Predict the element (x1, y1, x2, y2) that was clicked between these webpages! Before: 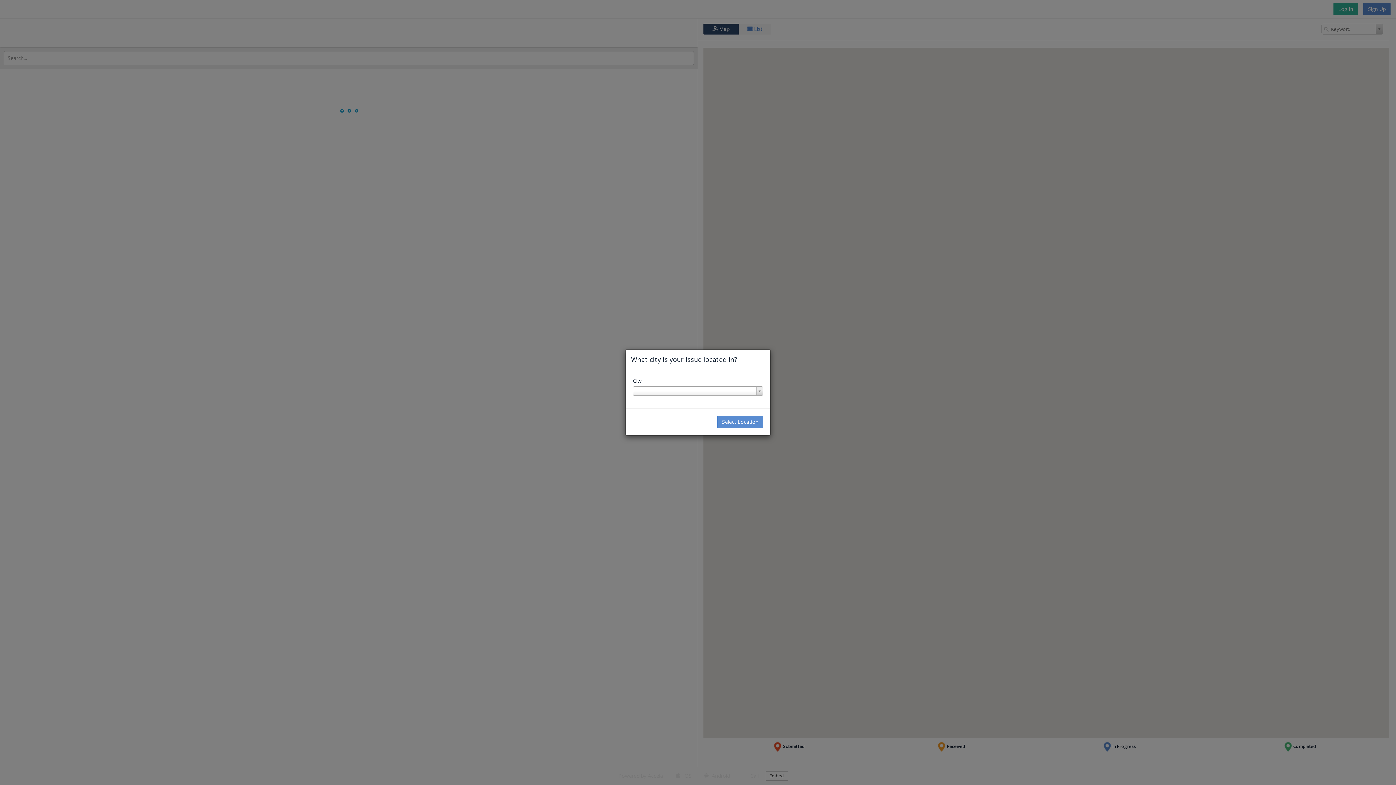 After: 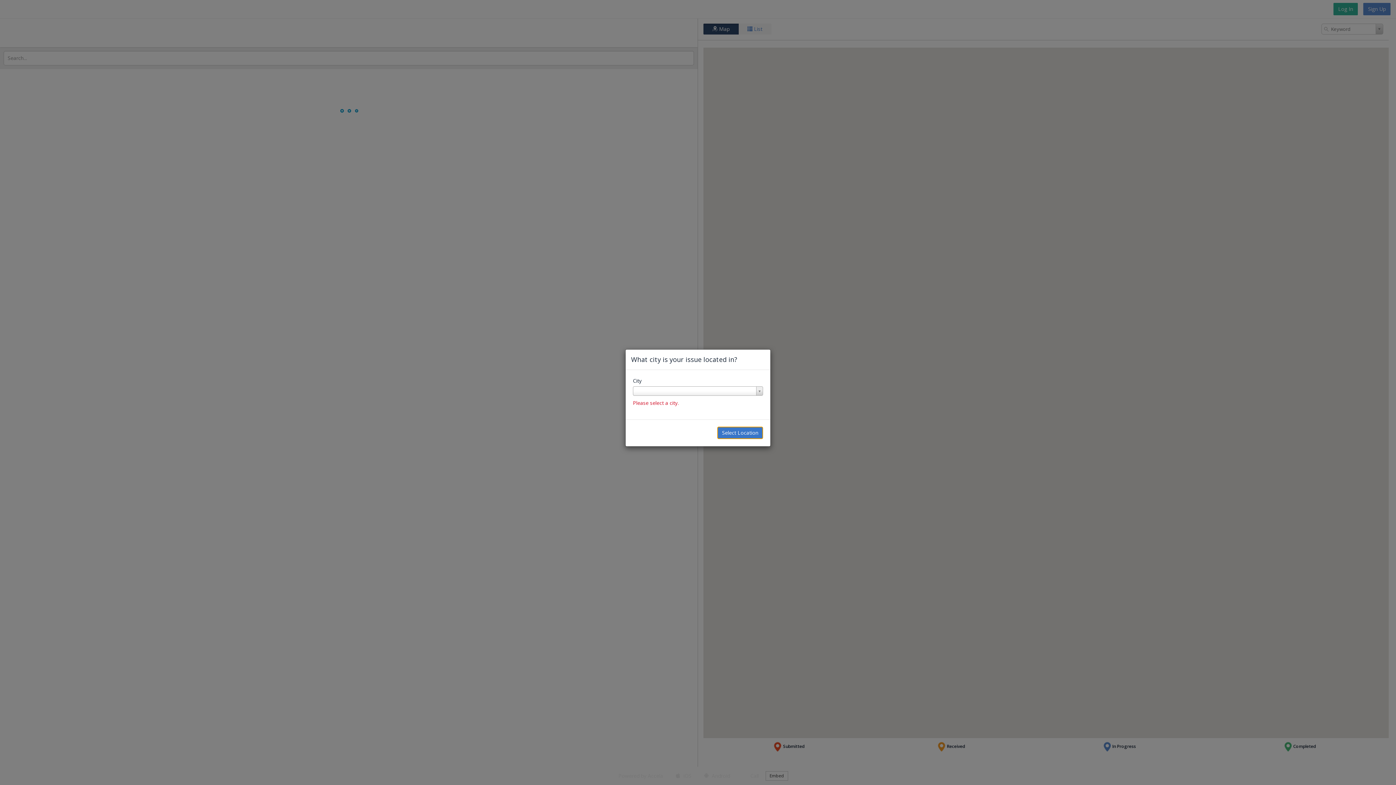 Action: bbox: (717, 416, 763, 428) label: Select Location